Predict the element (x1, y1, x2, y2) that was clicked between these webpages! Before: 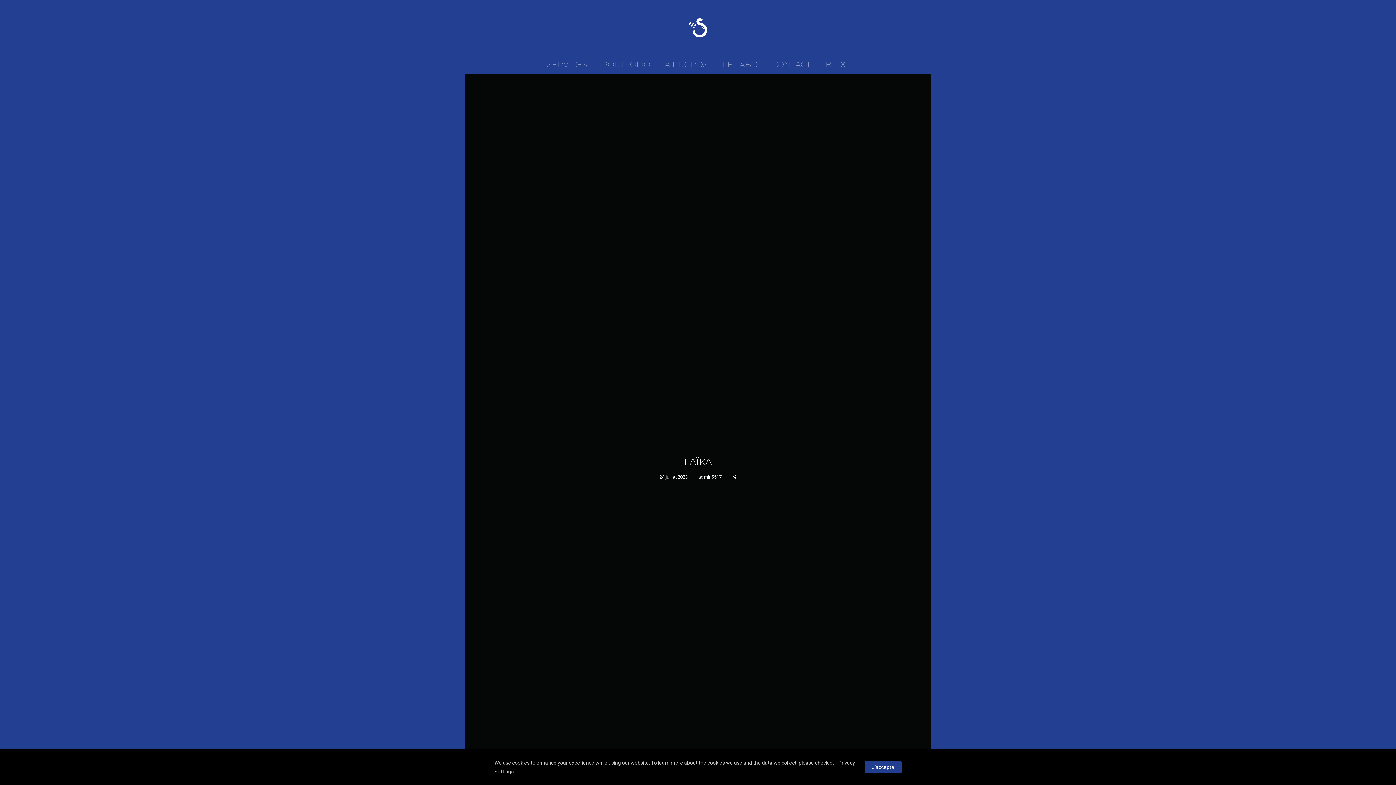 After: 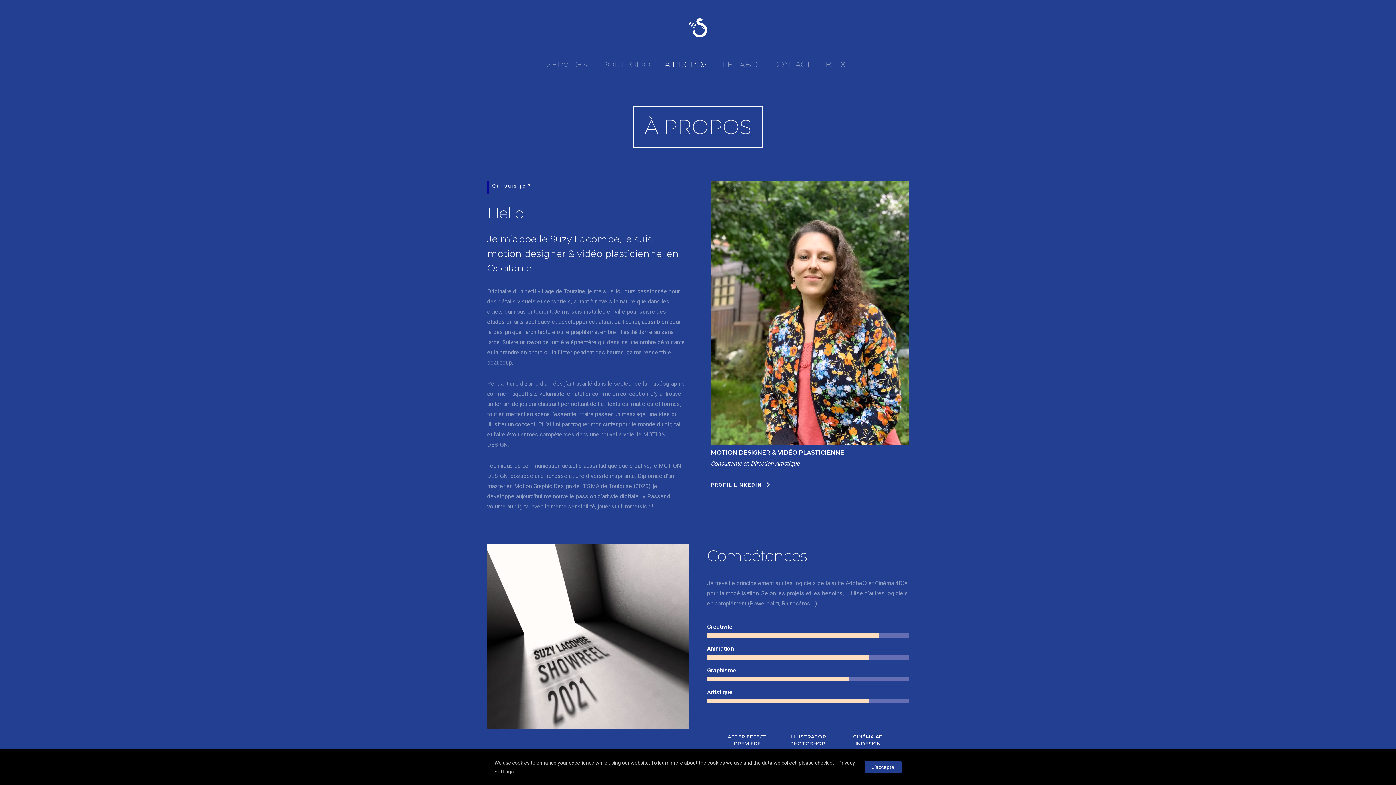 Action: bbox: (657, 59, 715, 69) label: À PROPOS